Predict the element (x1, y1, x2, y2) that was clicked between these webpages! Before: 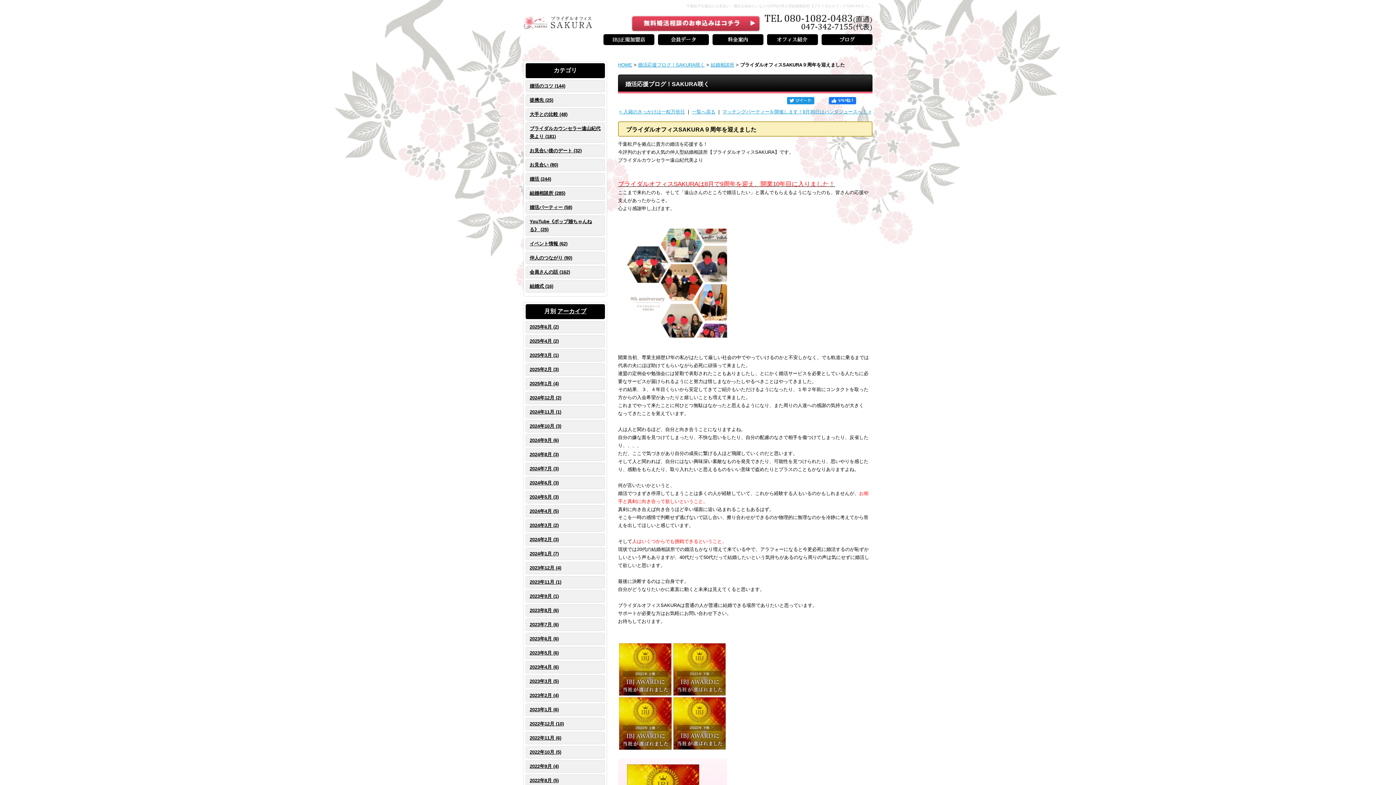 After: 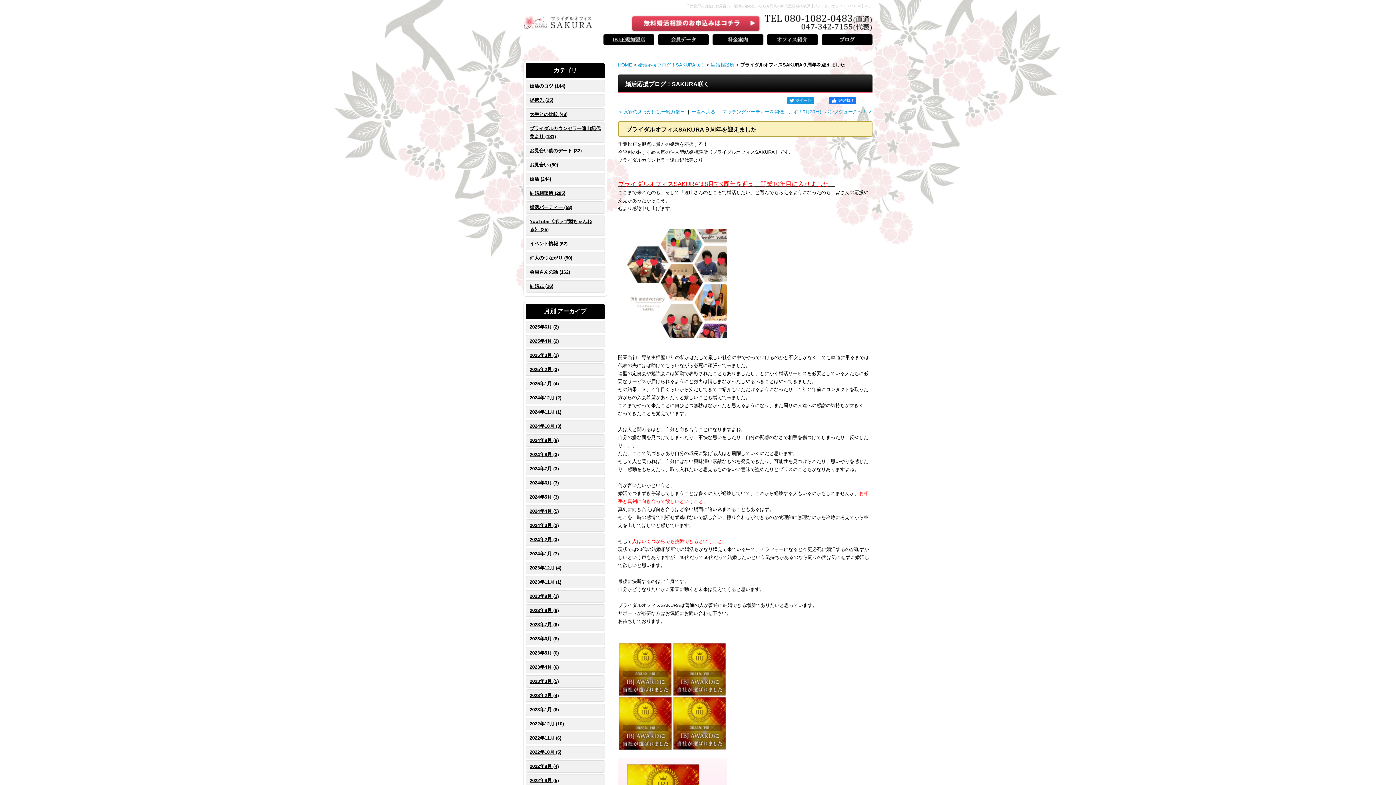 Action: bbox: (829, 97, 856, 104)